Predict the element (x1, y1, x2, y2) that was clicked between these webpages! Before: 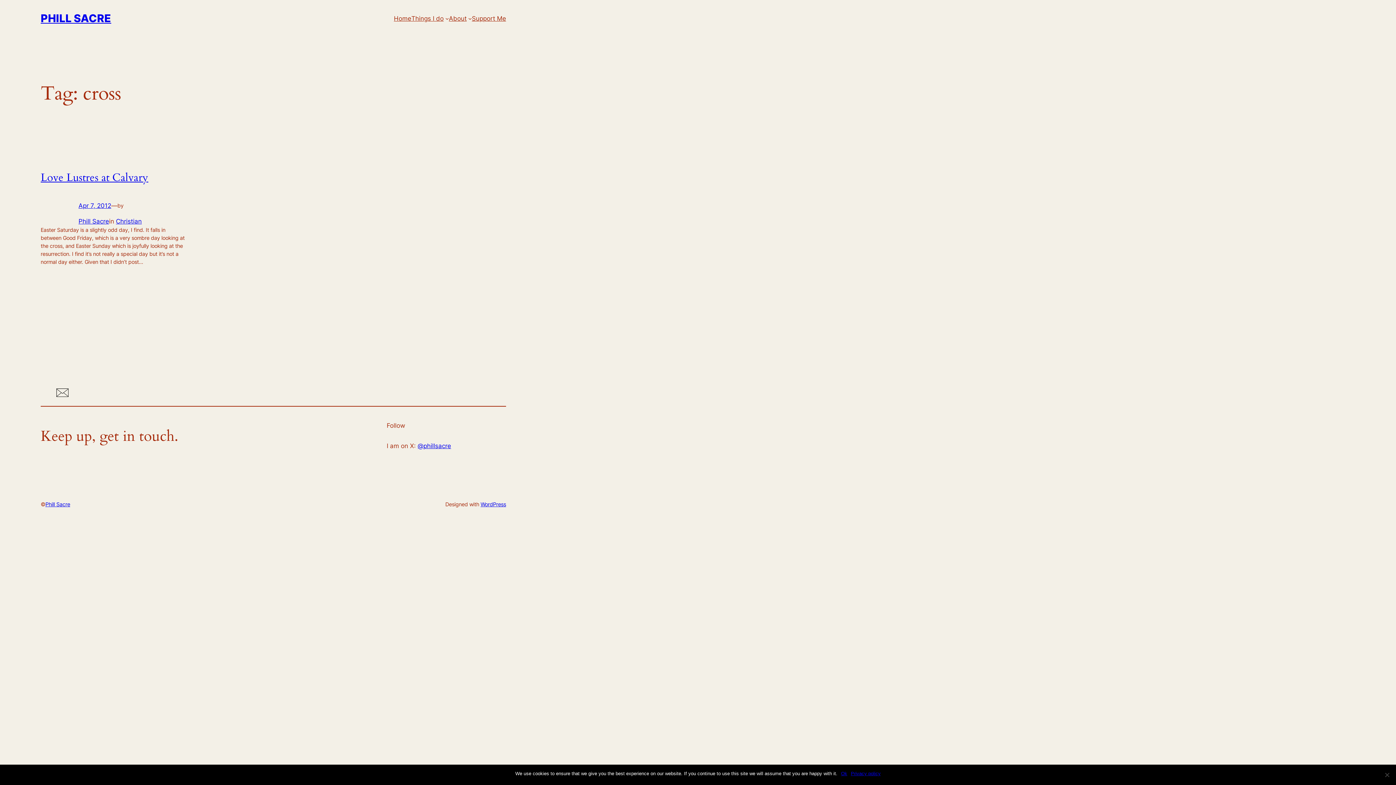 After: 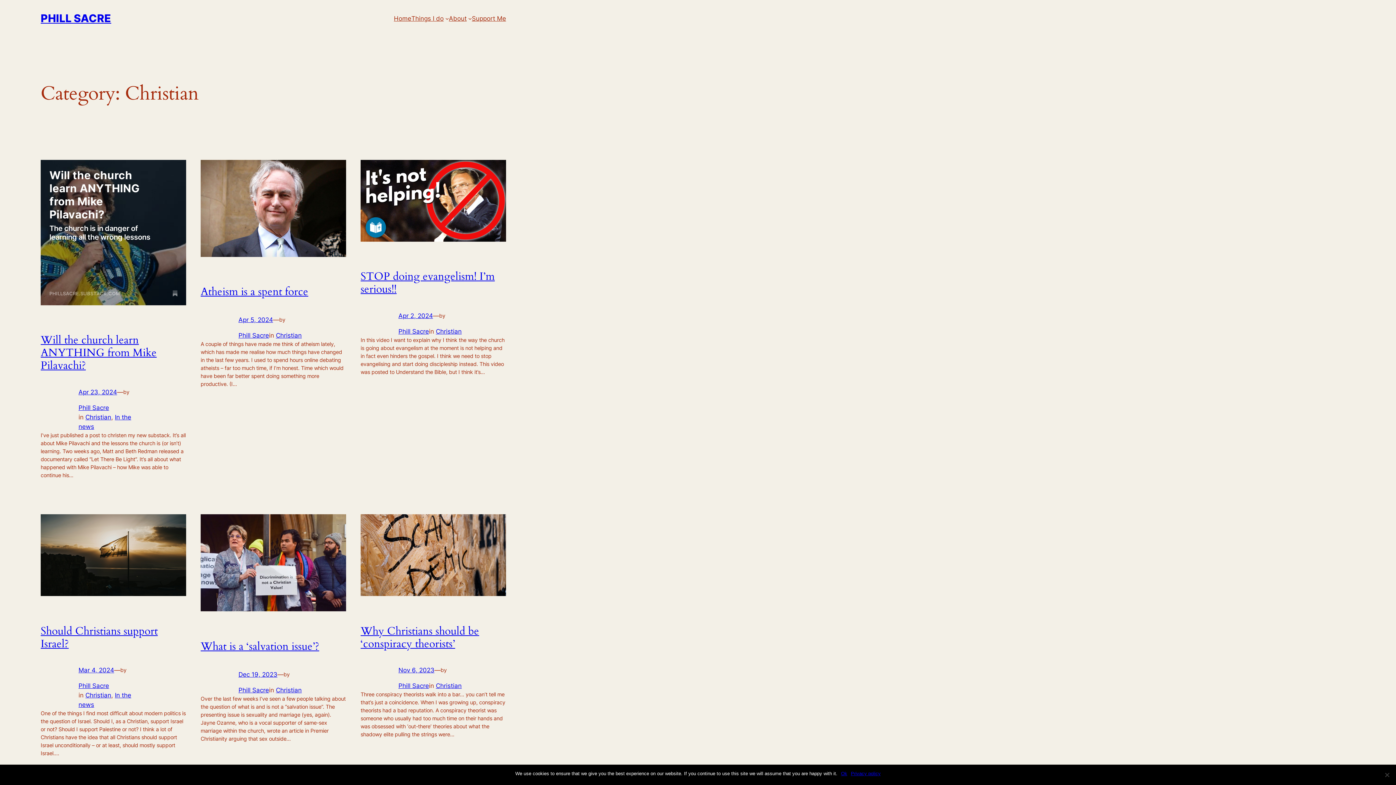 Action: bbox: (116, 217, 141, 225) label: Christian